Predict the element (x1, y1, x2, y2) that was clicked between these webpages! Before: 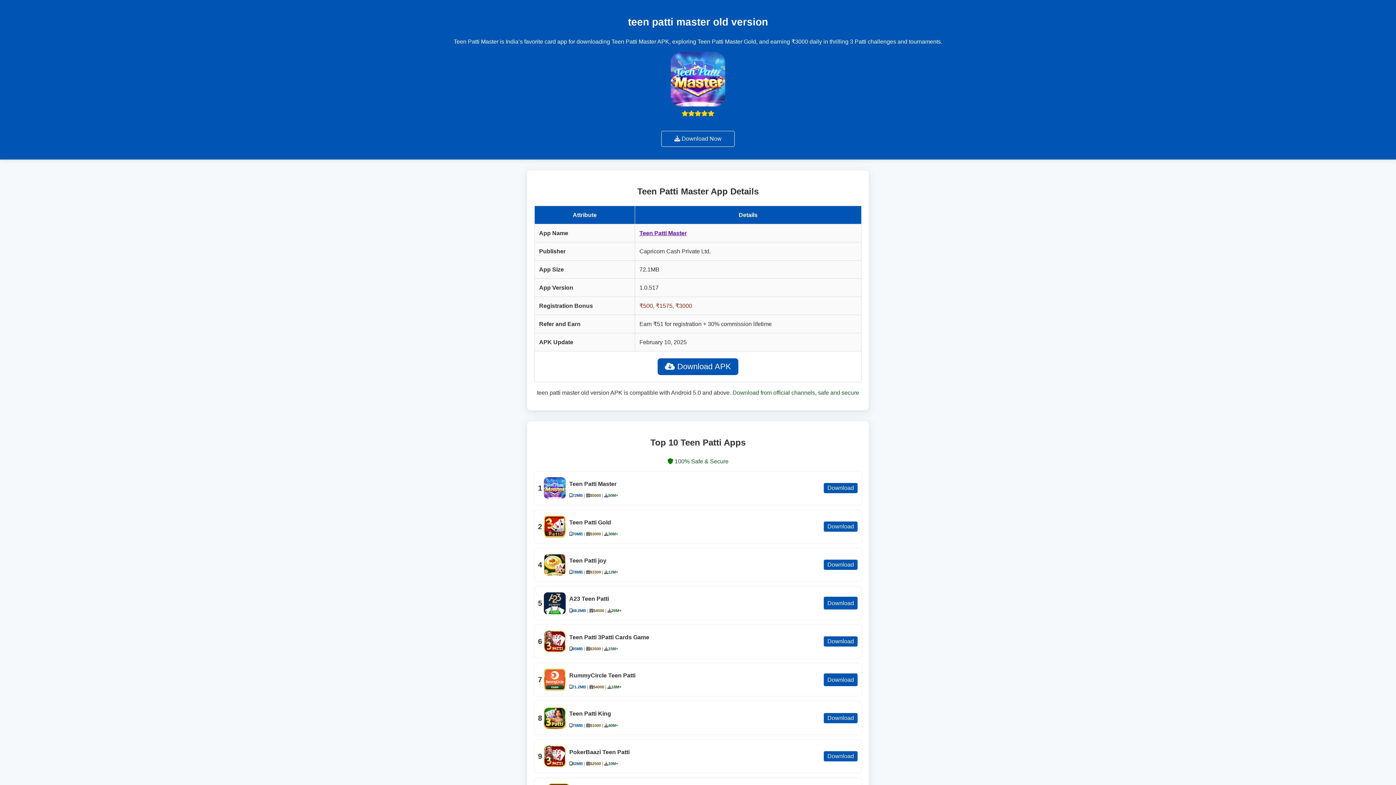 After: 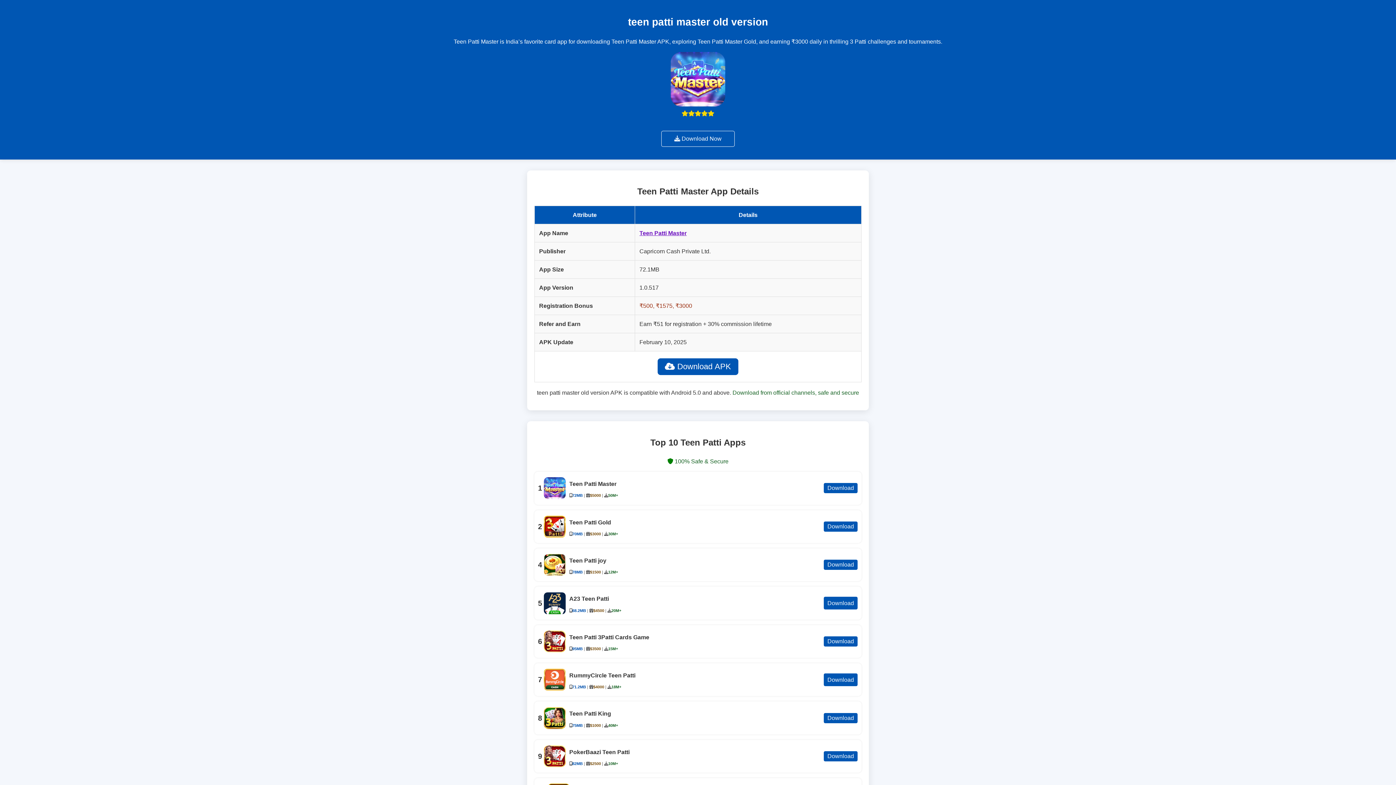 Action: label: Teen Patti Master bbox: (639, 230, 686, 236)